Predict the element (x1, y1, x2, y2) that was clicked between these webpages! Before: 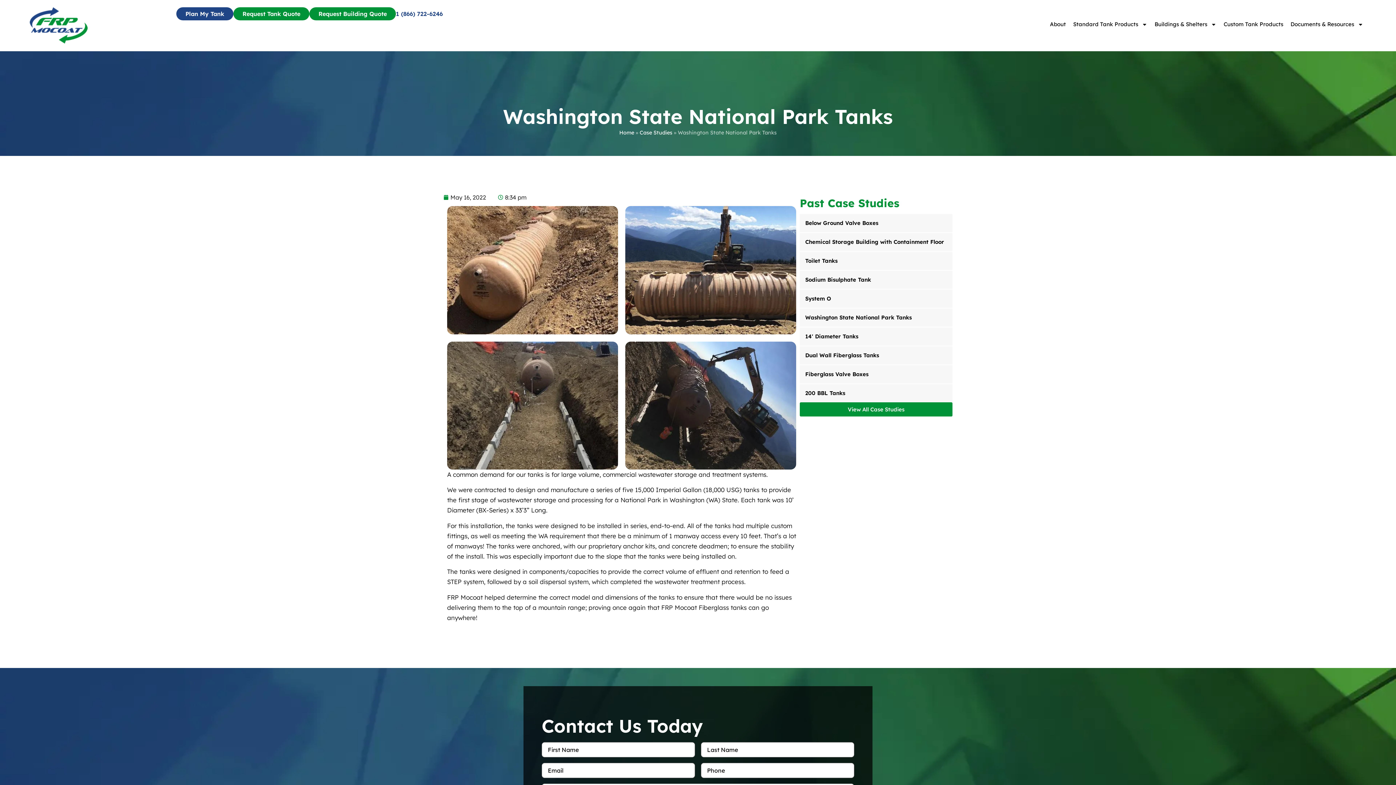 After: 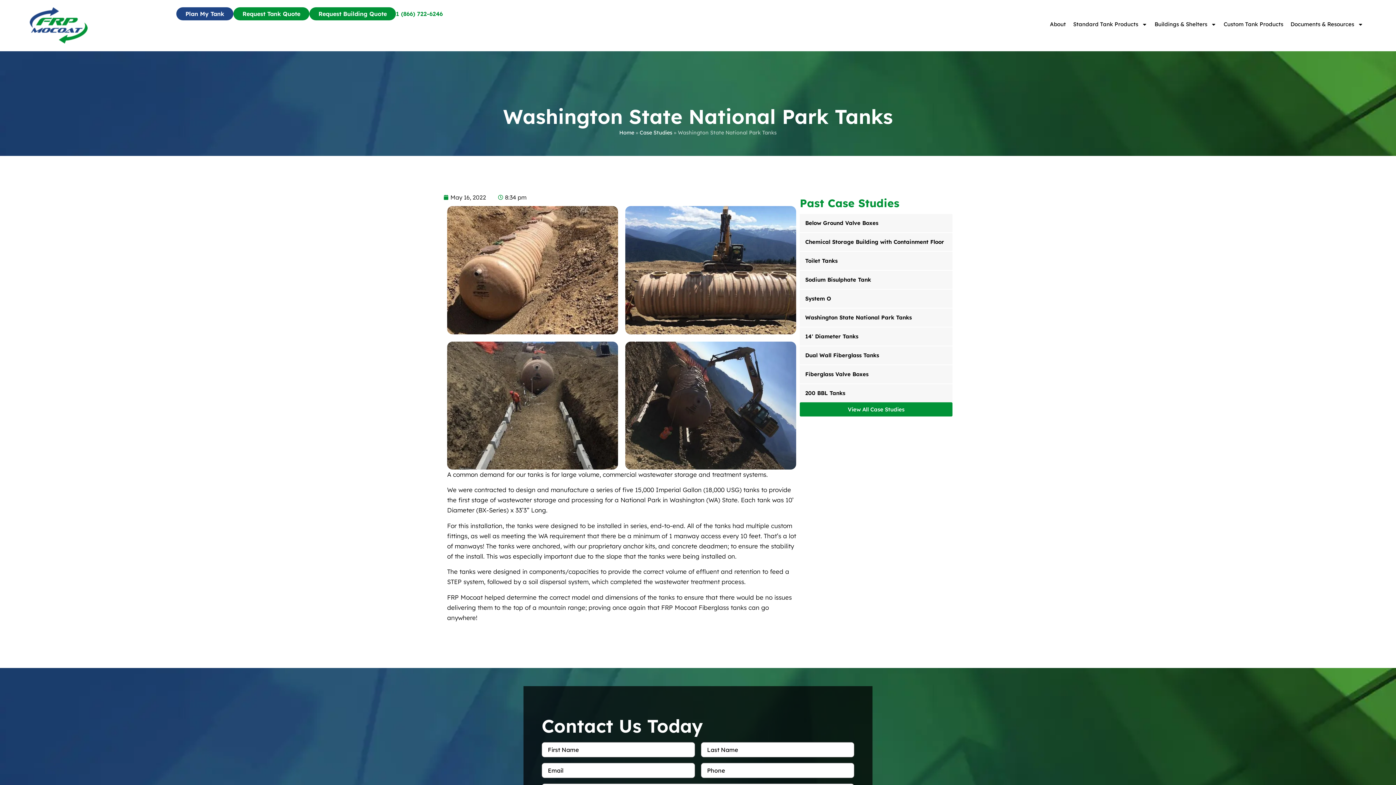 Action: label: 1 (866) 722-6246 bbox: (396, 7, 442, 20)